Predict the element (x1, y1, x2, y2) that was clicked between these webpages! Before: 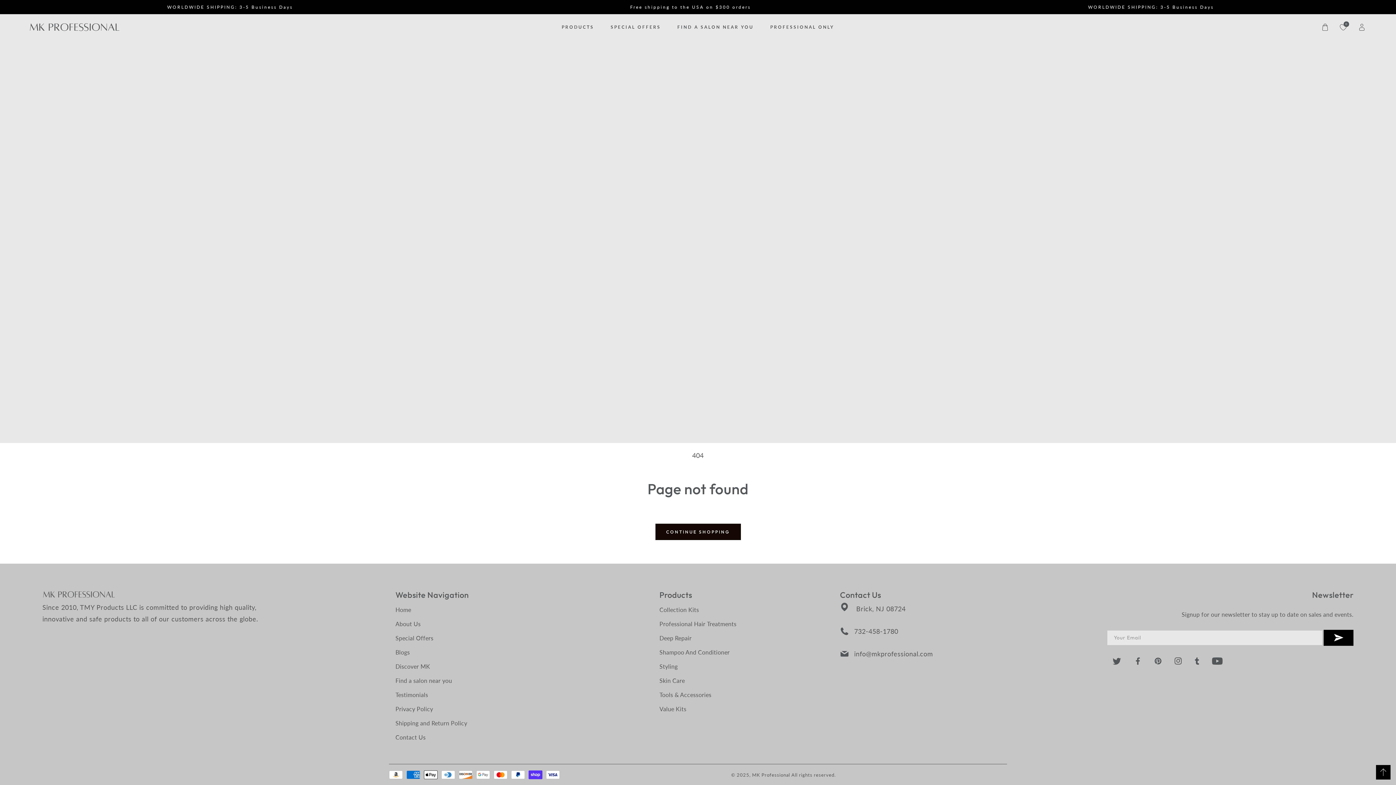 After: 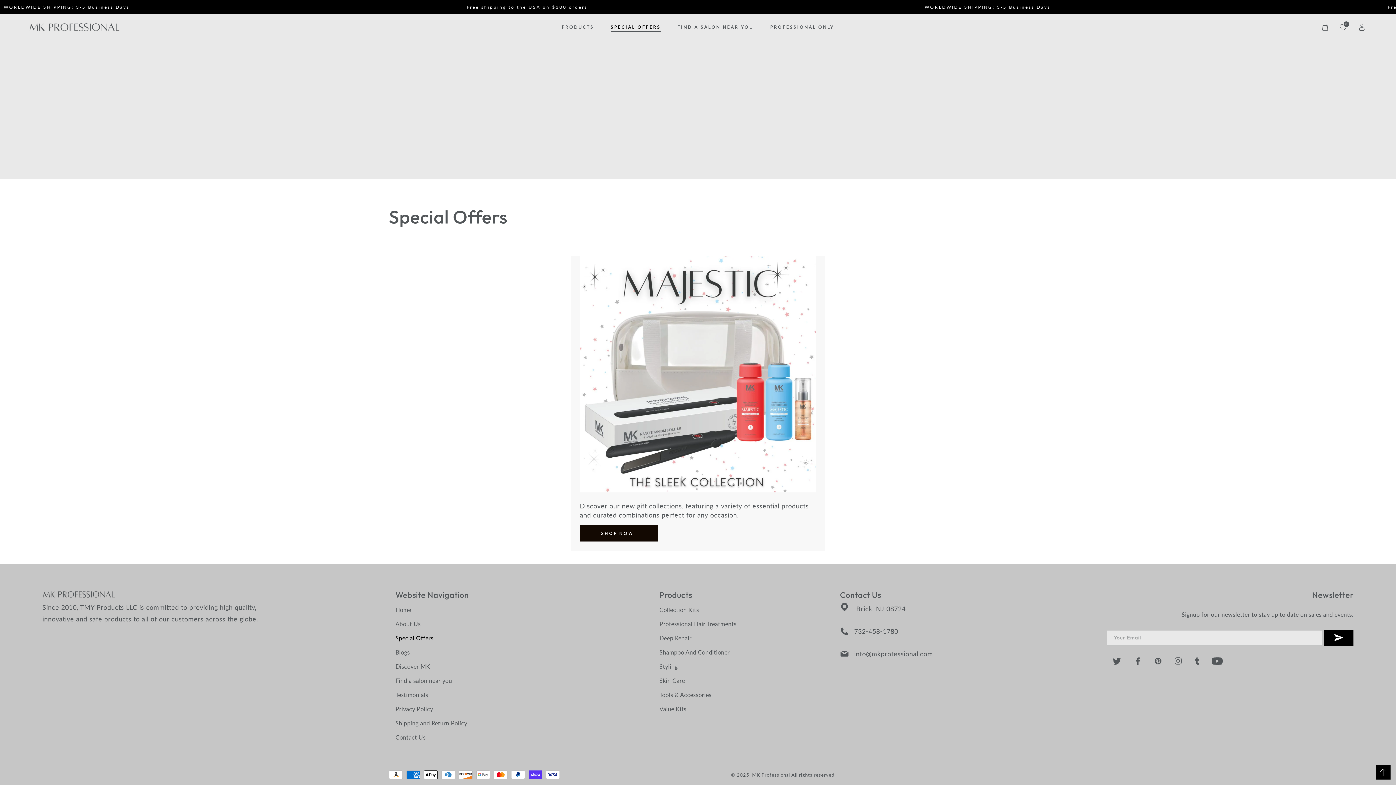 Action: bbox: (395, 631, 433, 645) label: Special Offers